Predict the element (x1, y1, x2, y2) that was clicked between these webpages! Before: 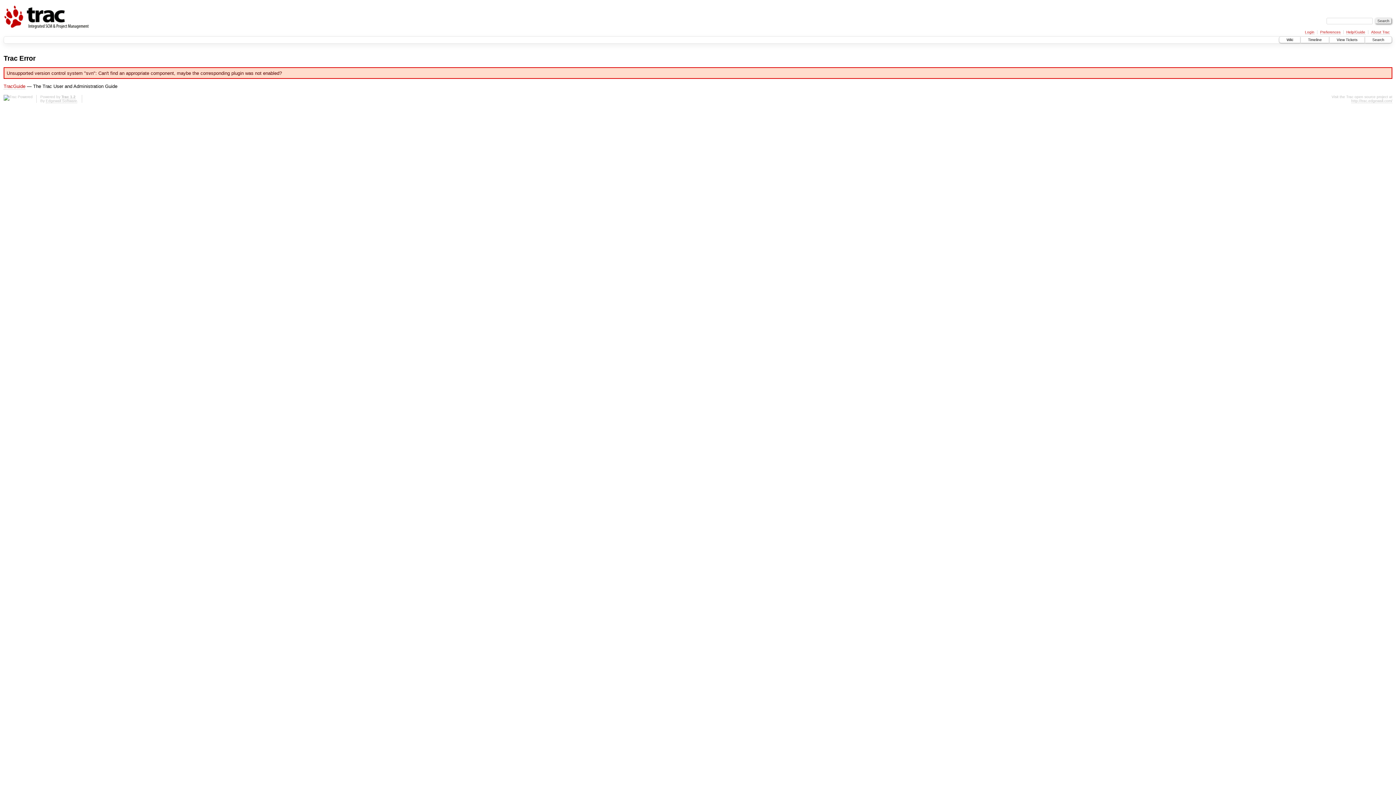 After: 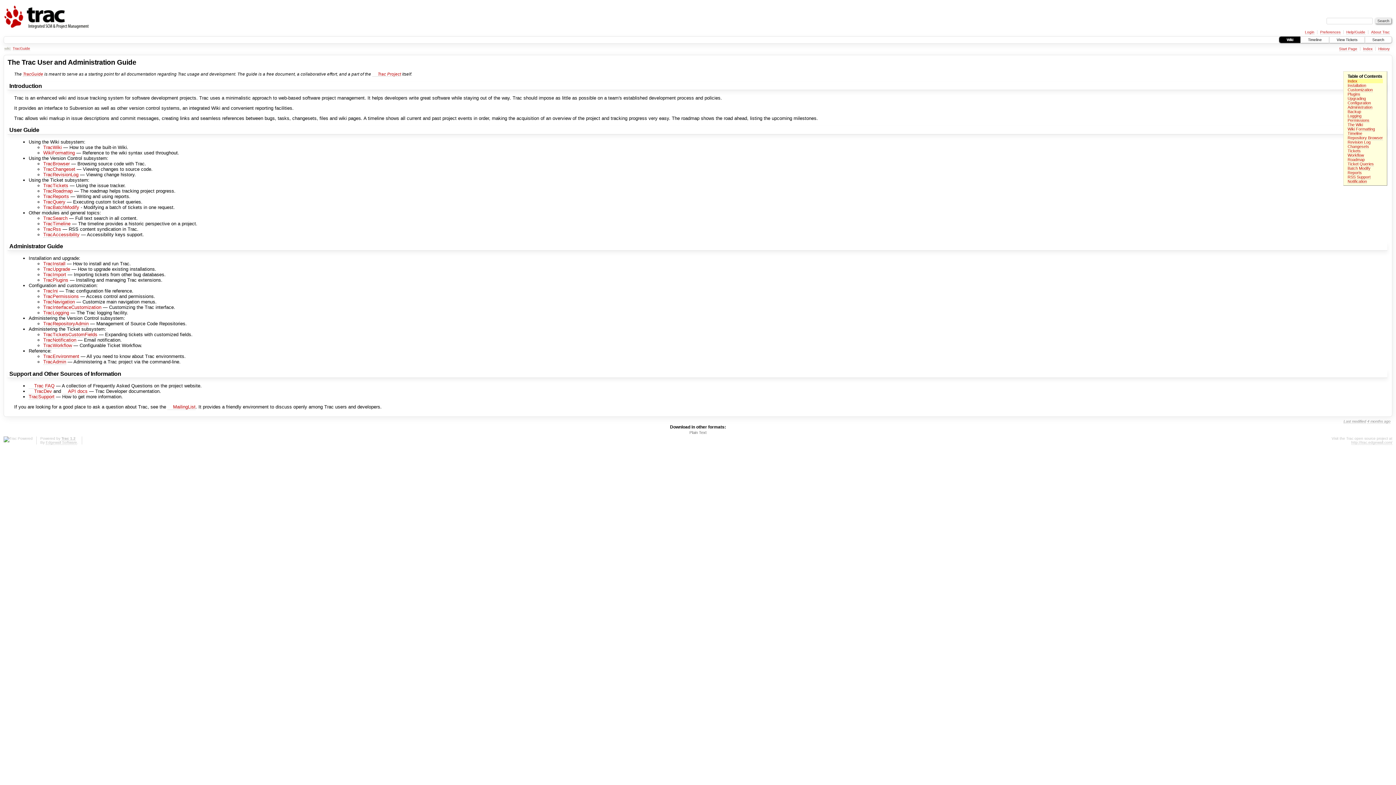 Action: bbox: (3, 83, 25, 89) label: TracGuide